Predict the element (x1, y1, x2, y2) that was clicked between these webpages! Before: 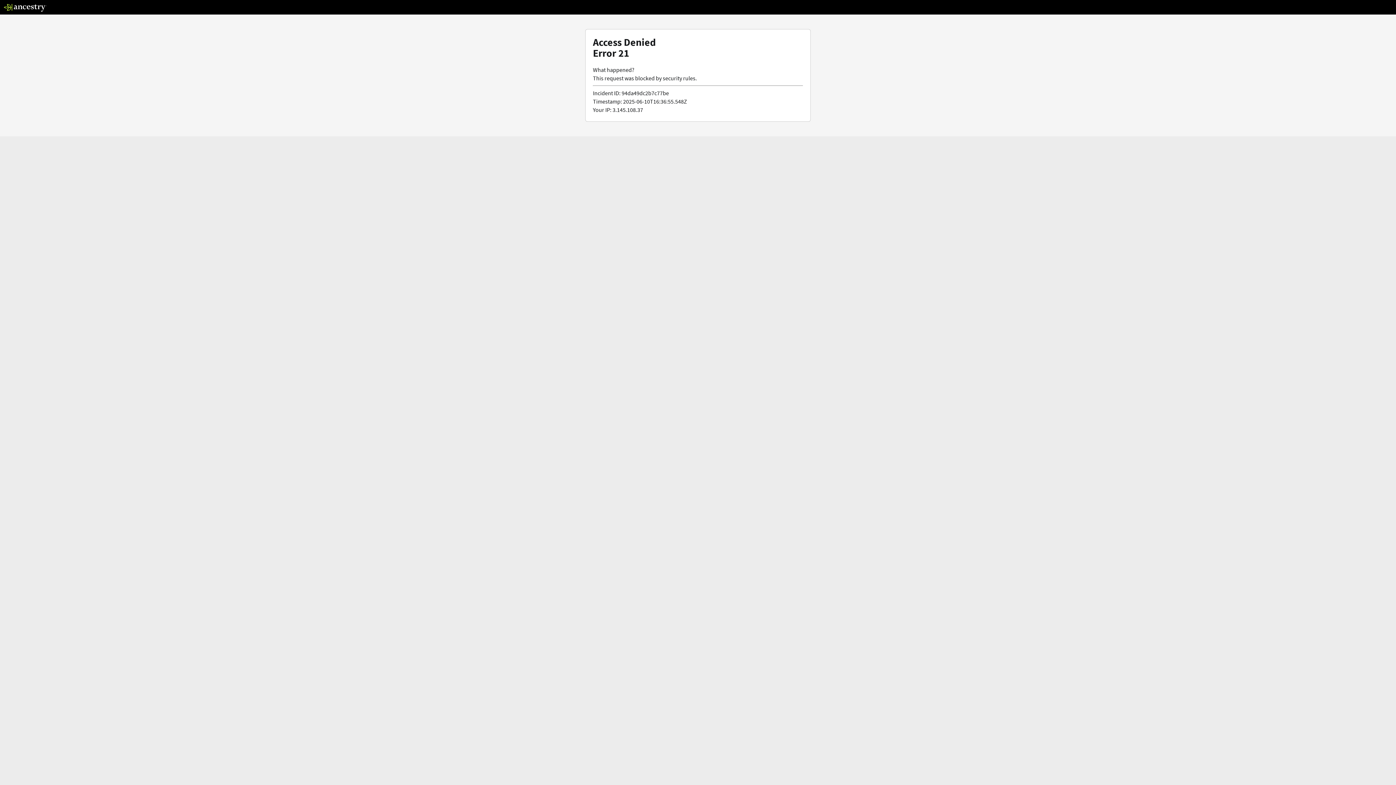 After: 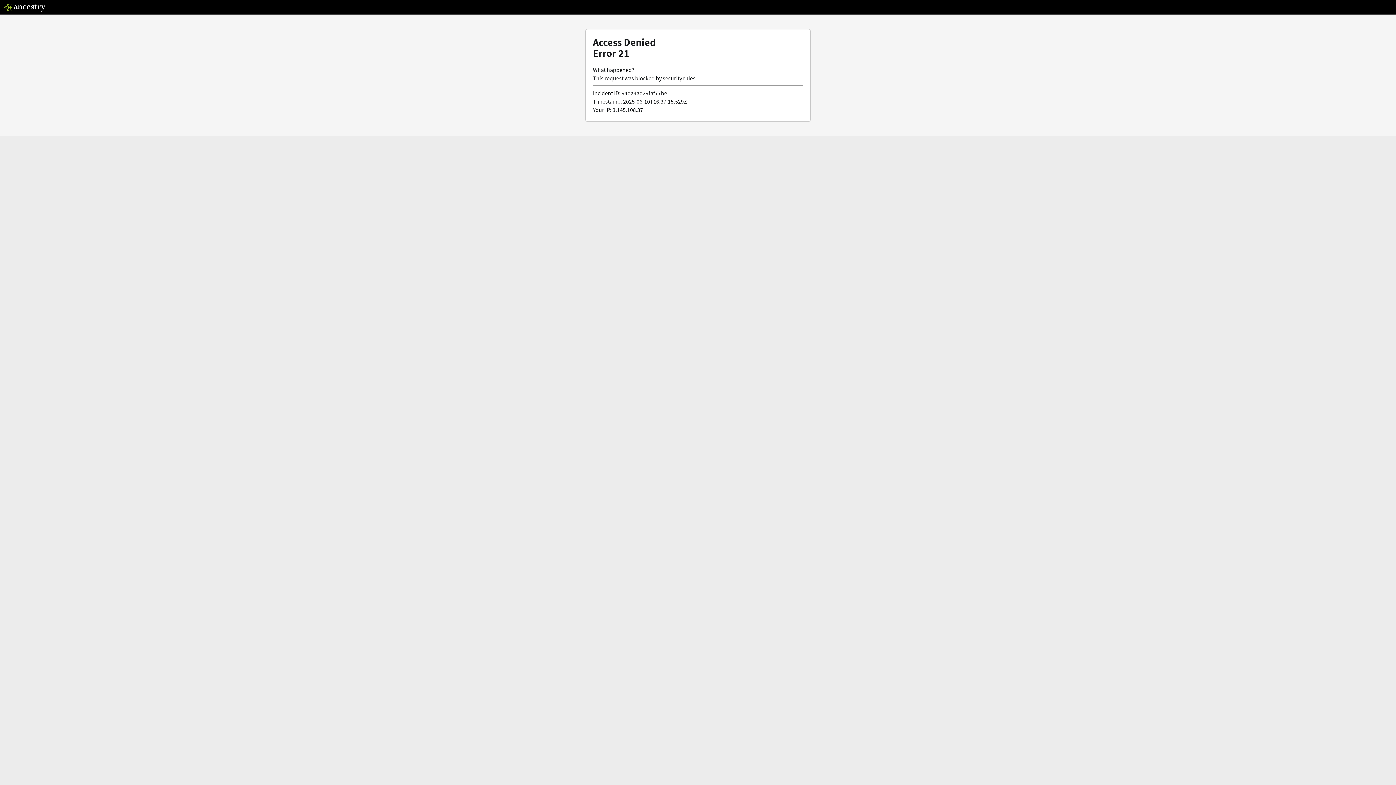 Action: bbox: (3, 5, 46, 13)